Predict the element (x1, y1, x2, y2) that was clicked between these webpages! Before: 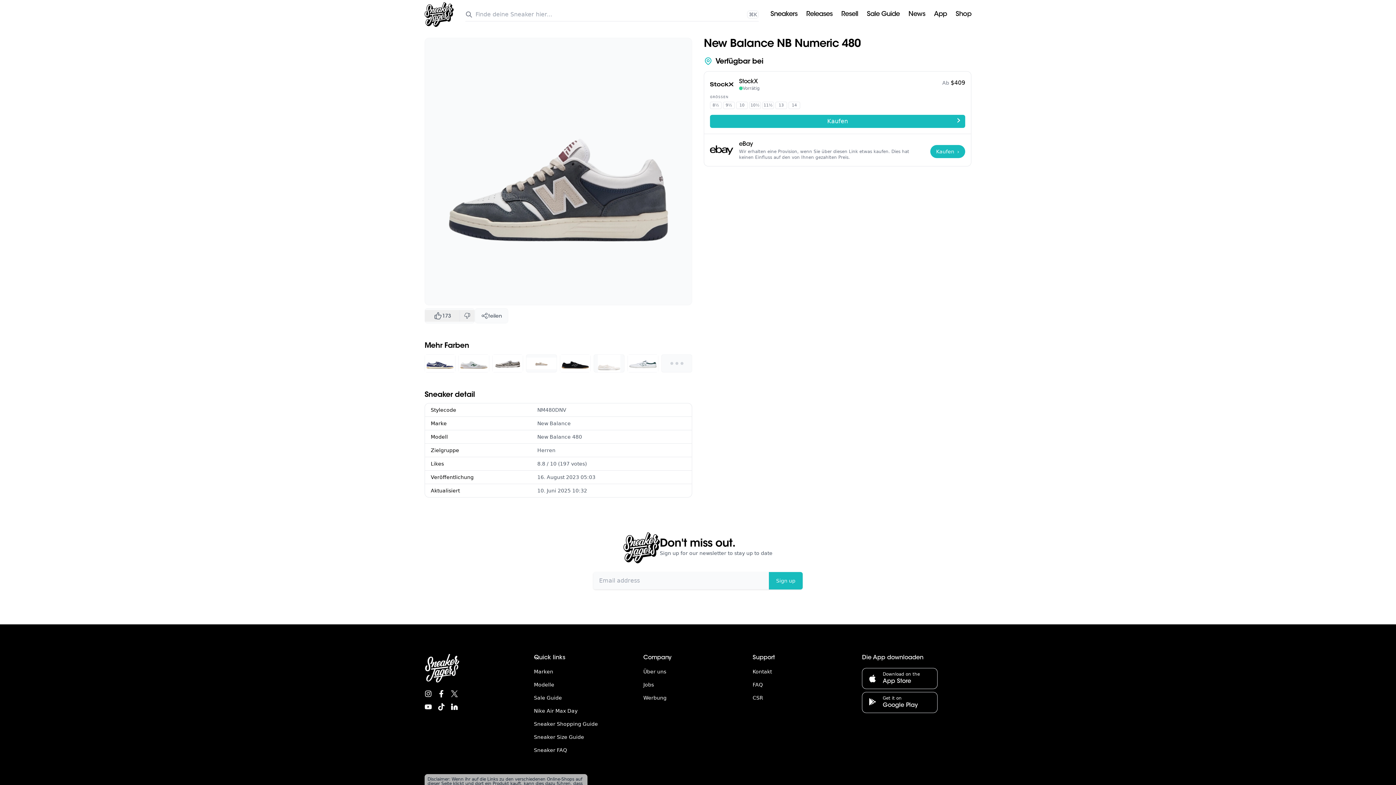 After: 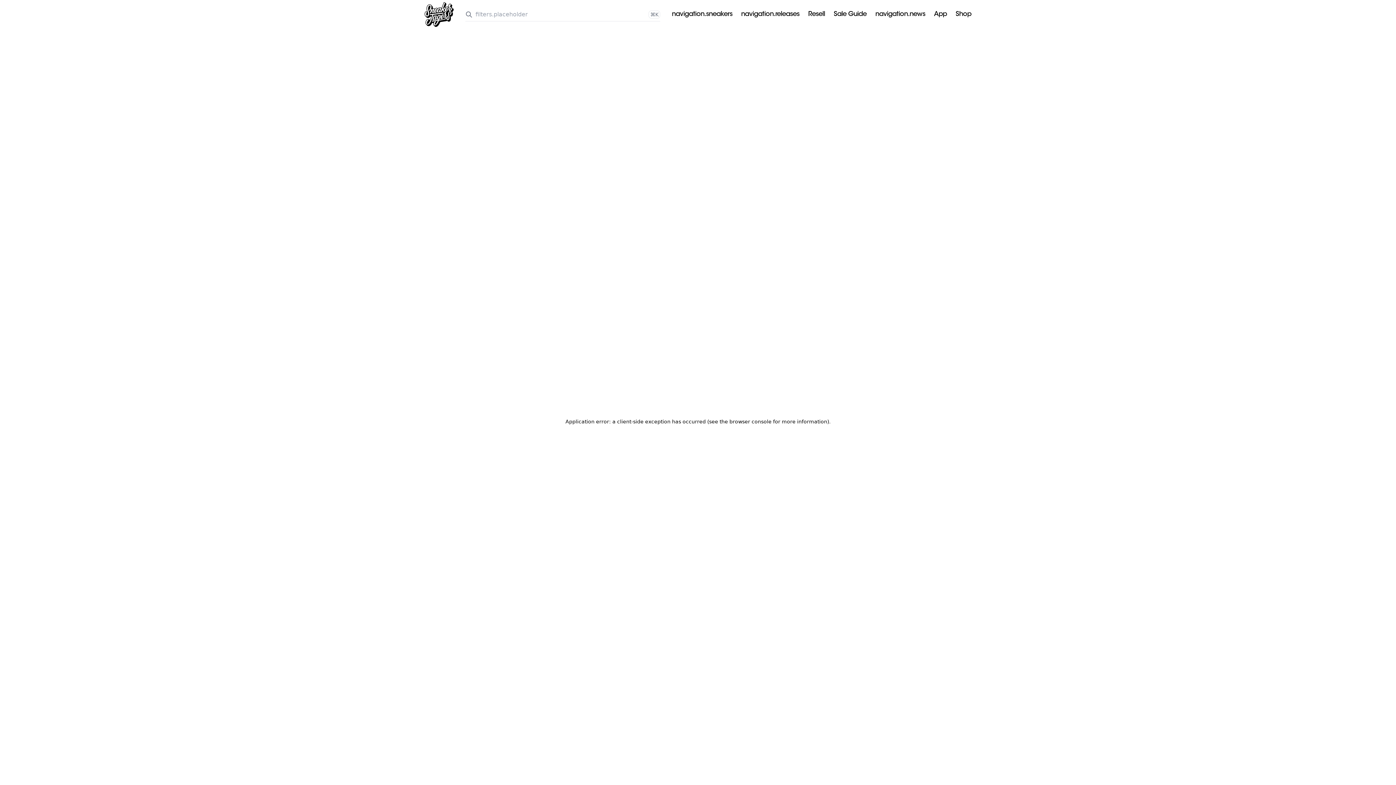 Action: label: Sale Guide bbox: (534, 691, 562, 704)